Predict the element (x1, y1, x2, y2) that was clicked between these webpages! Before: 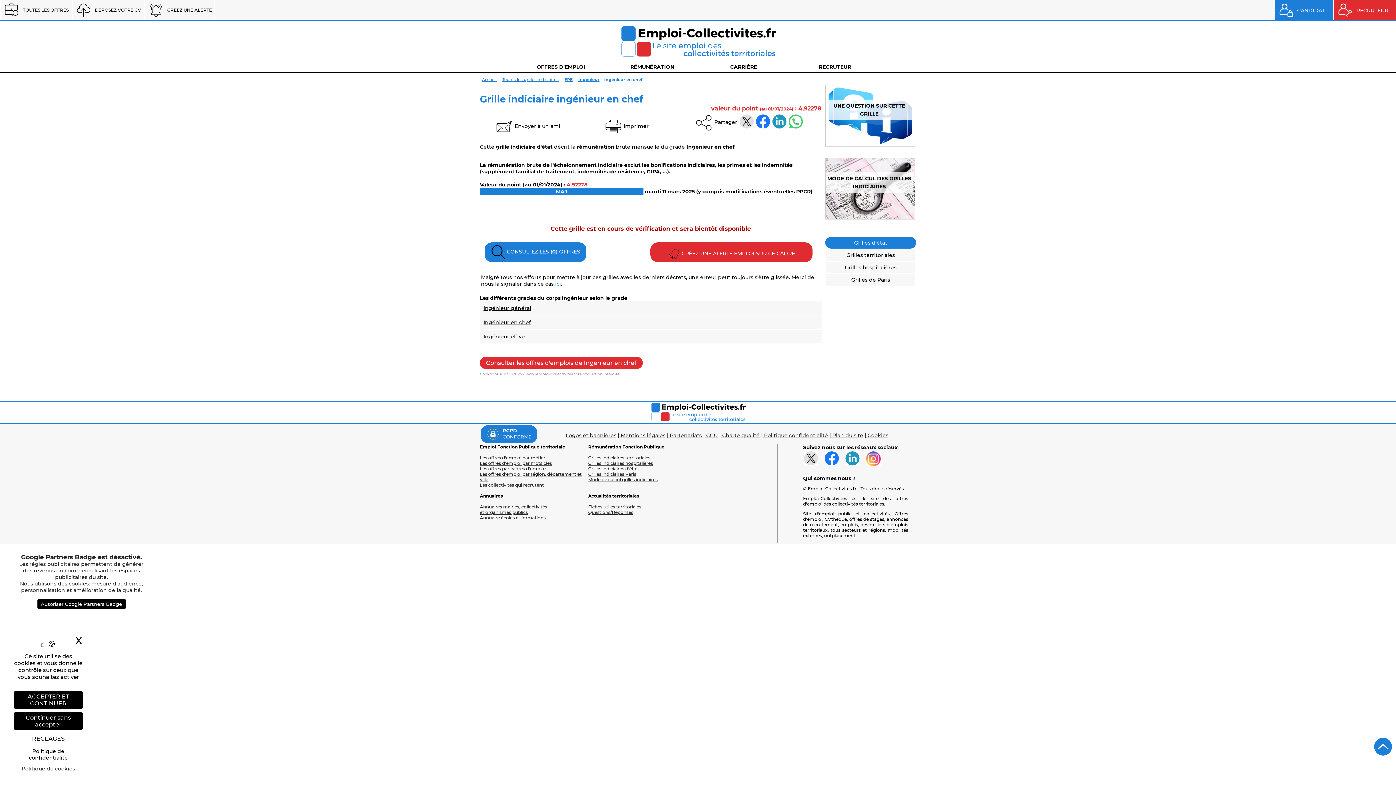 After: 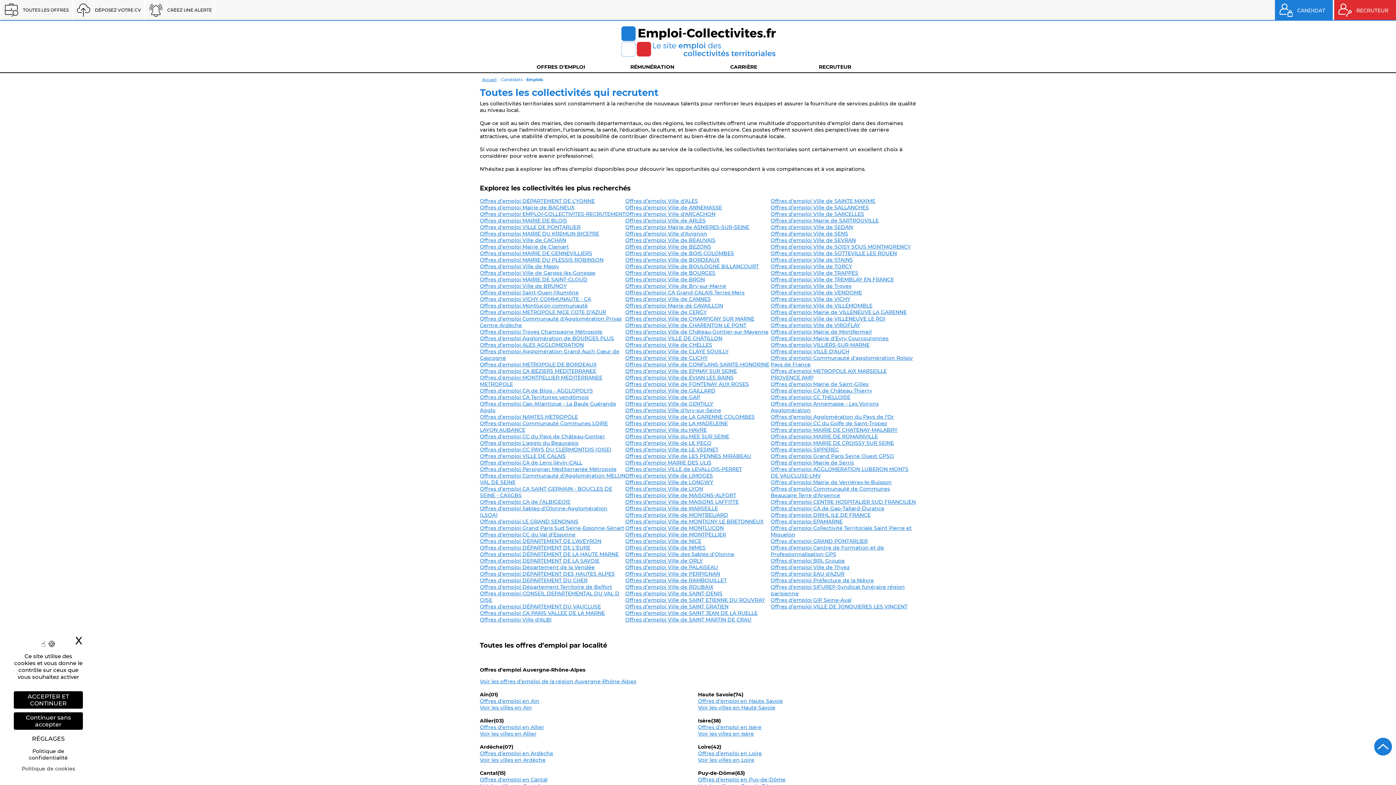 Action: bbox: (480, 471, 587, 482) label: Les offres d'emploi par région, département et ville